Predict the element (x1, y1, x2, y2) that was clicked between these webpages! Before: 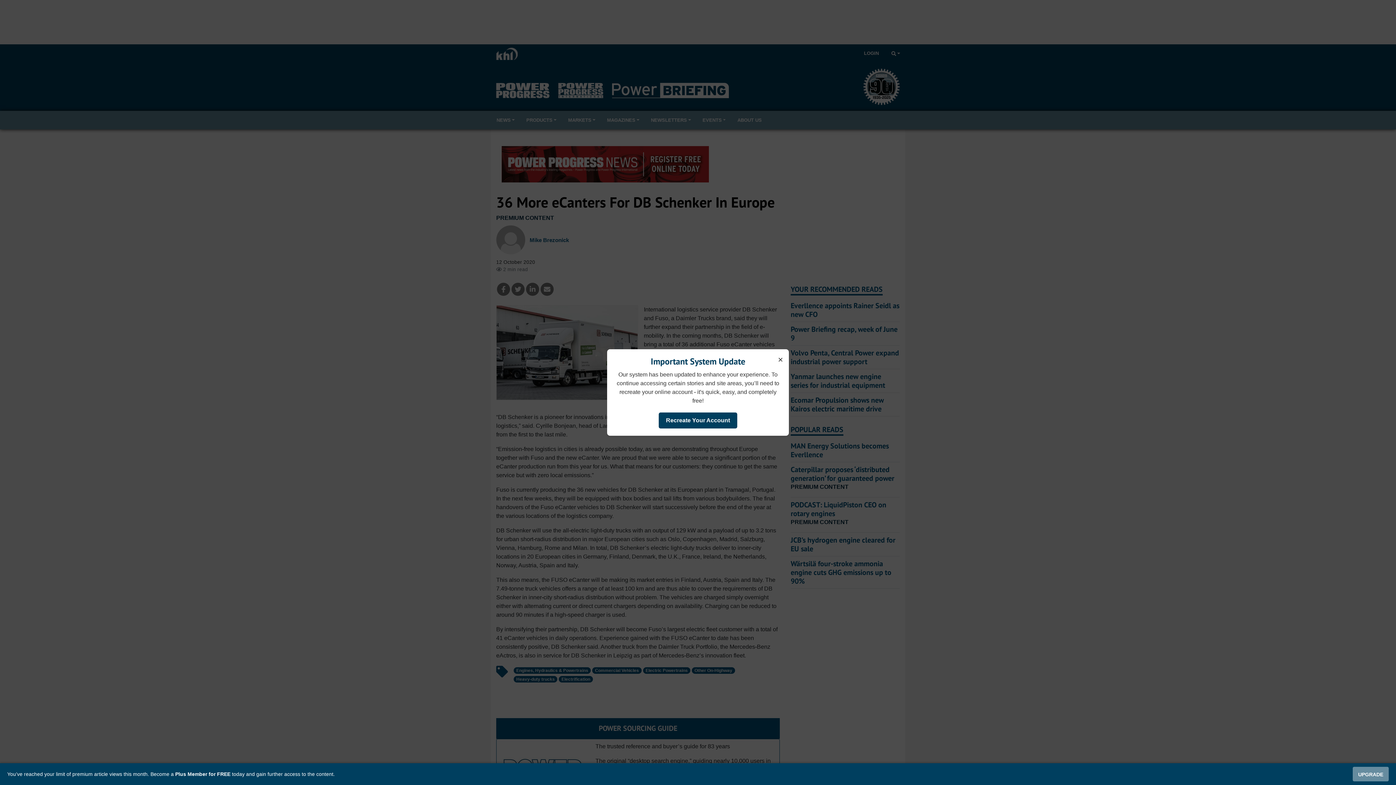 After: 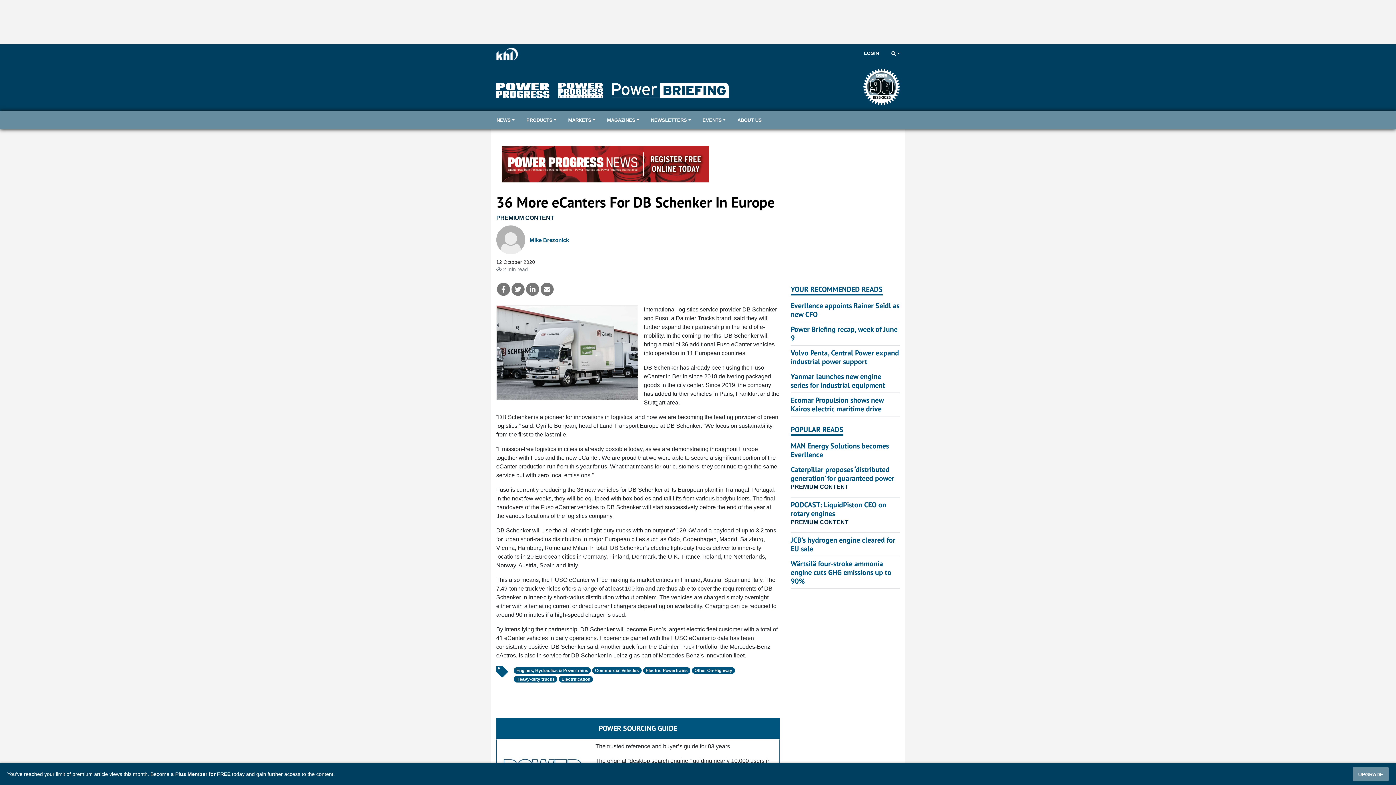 Action: bbox: (776, 353, 785, 366) label: ×